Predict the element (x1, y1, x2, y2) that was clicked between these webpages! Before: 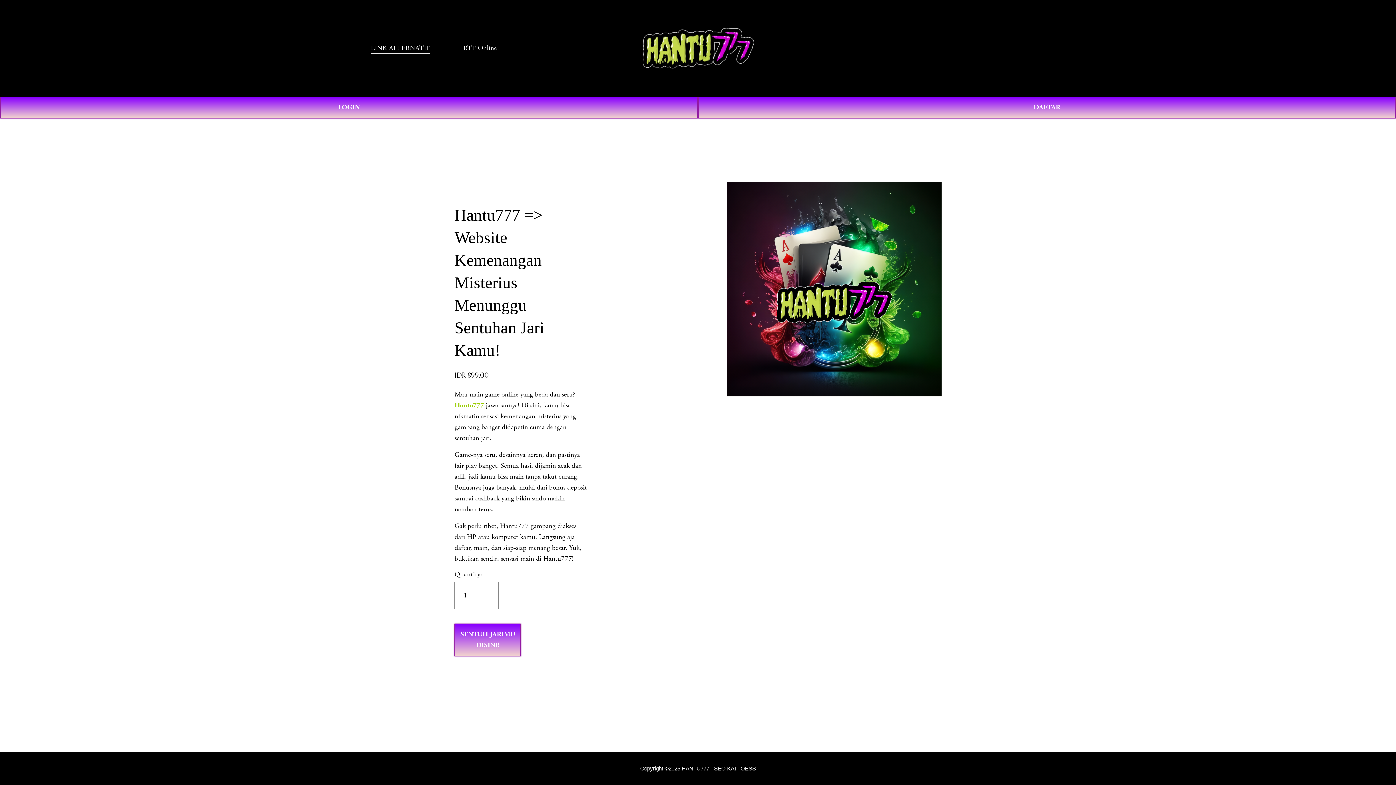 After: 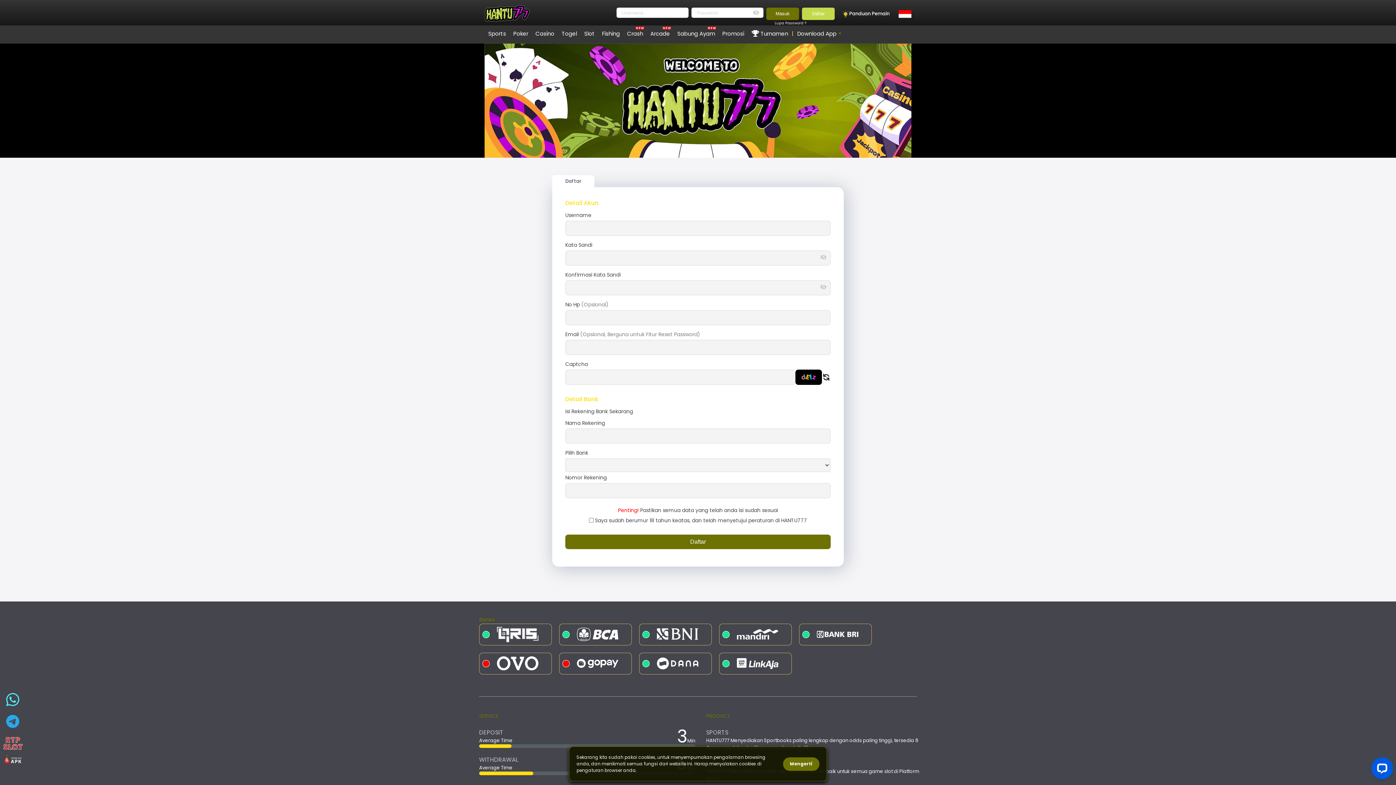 Action: label: DAFTAR bbox: (698, 96, 1396, 118)